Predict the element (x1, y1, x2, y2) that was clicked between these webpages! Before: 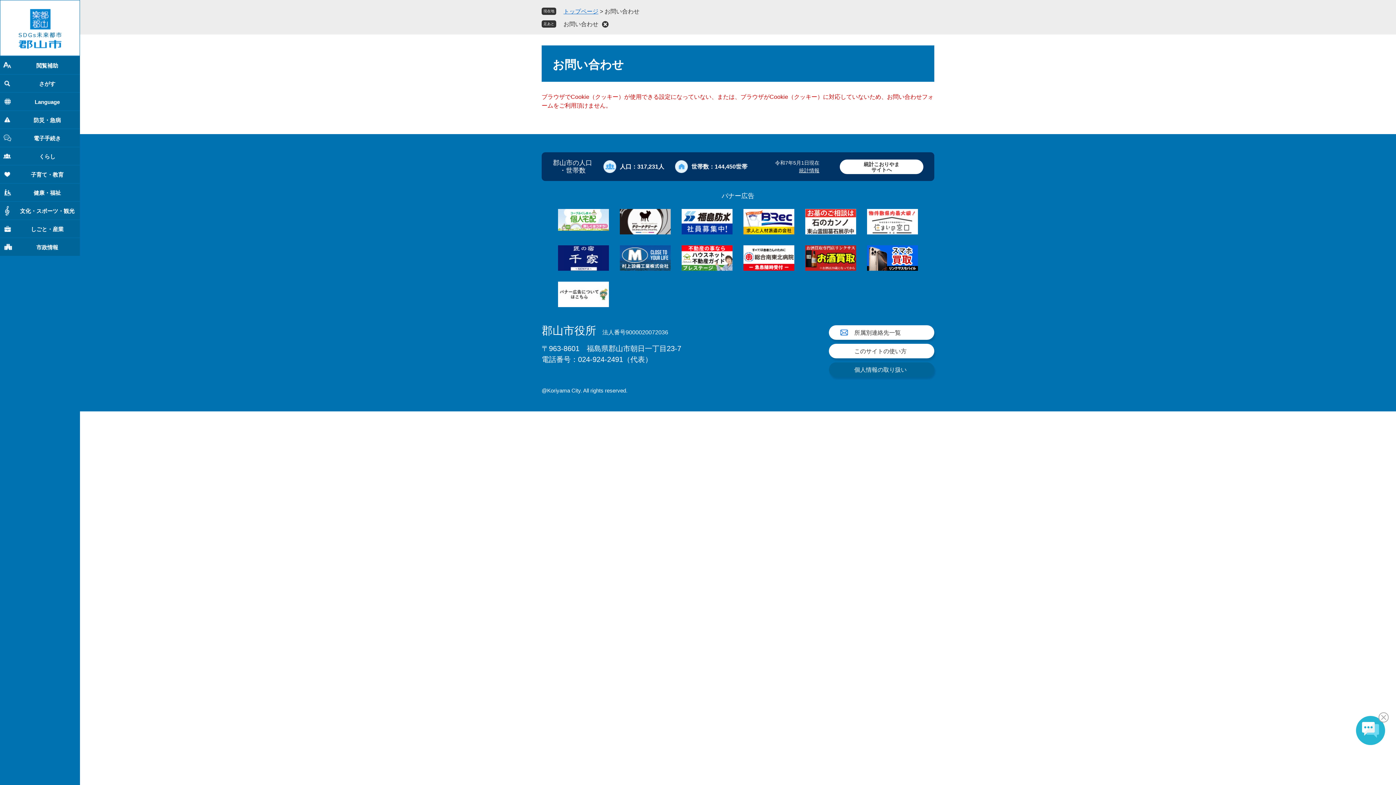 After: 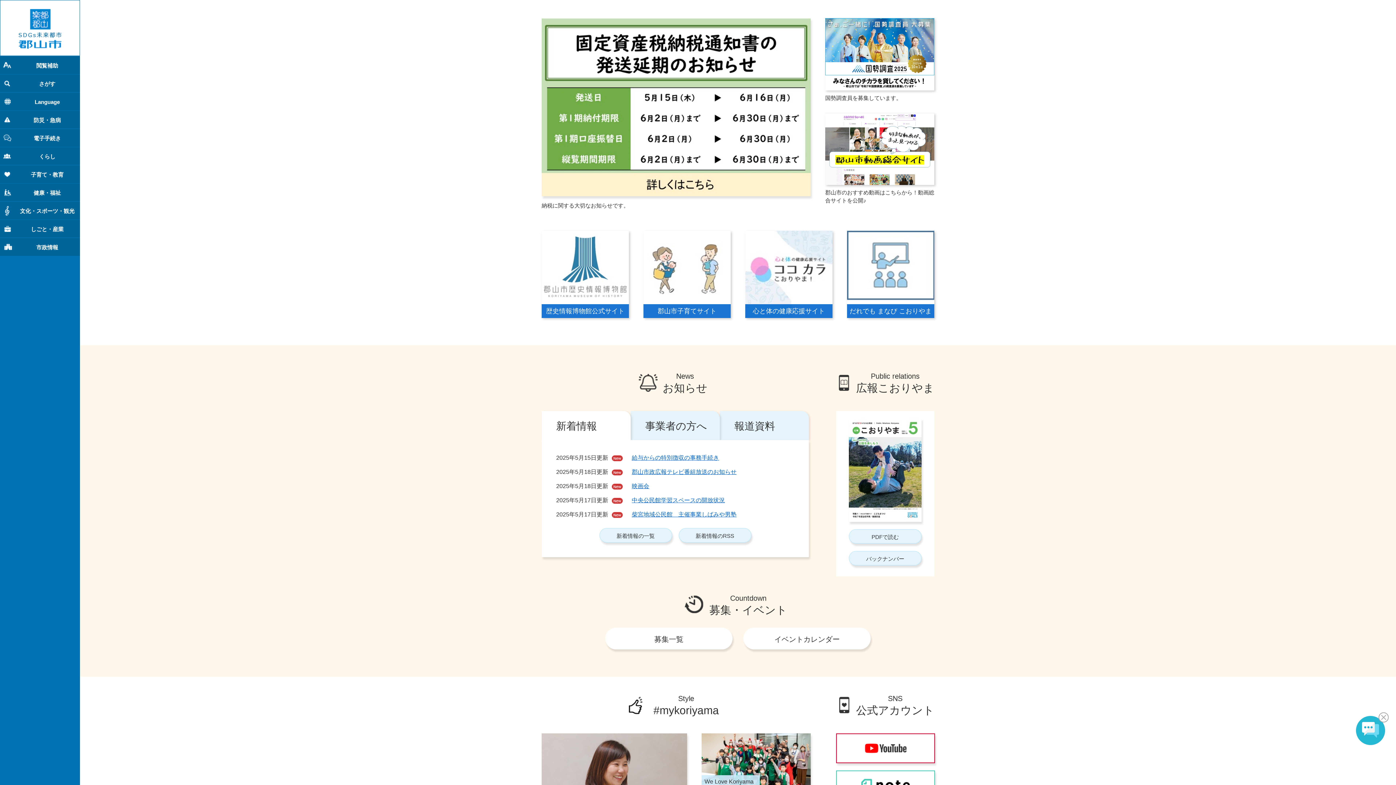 Action: bbox: (18, 8, 61, 49)